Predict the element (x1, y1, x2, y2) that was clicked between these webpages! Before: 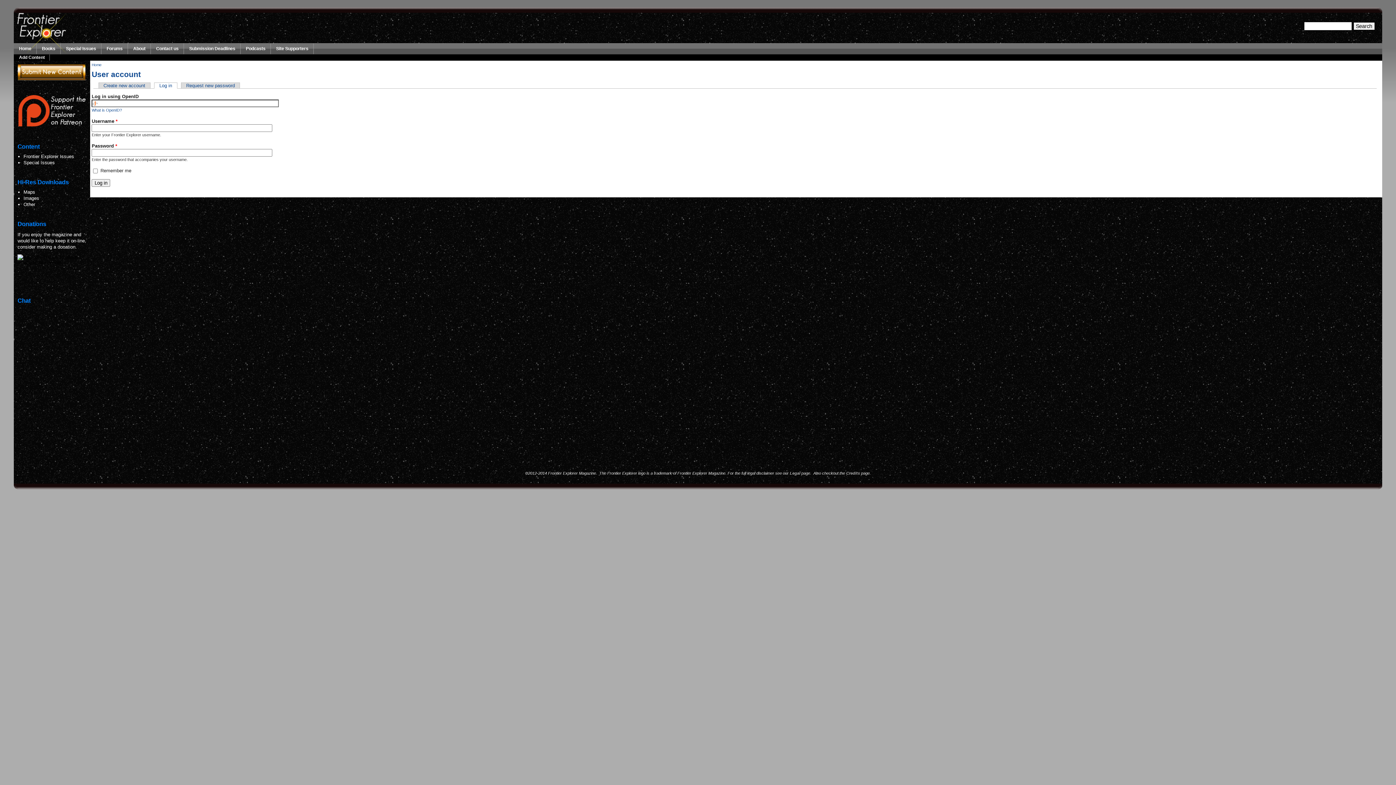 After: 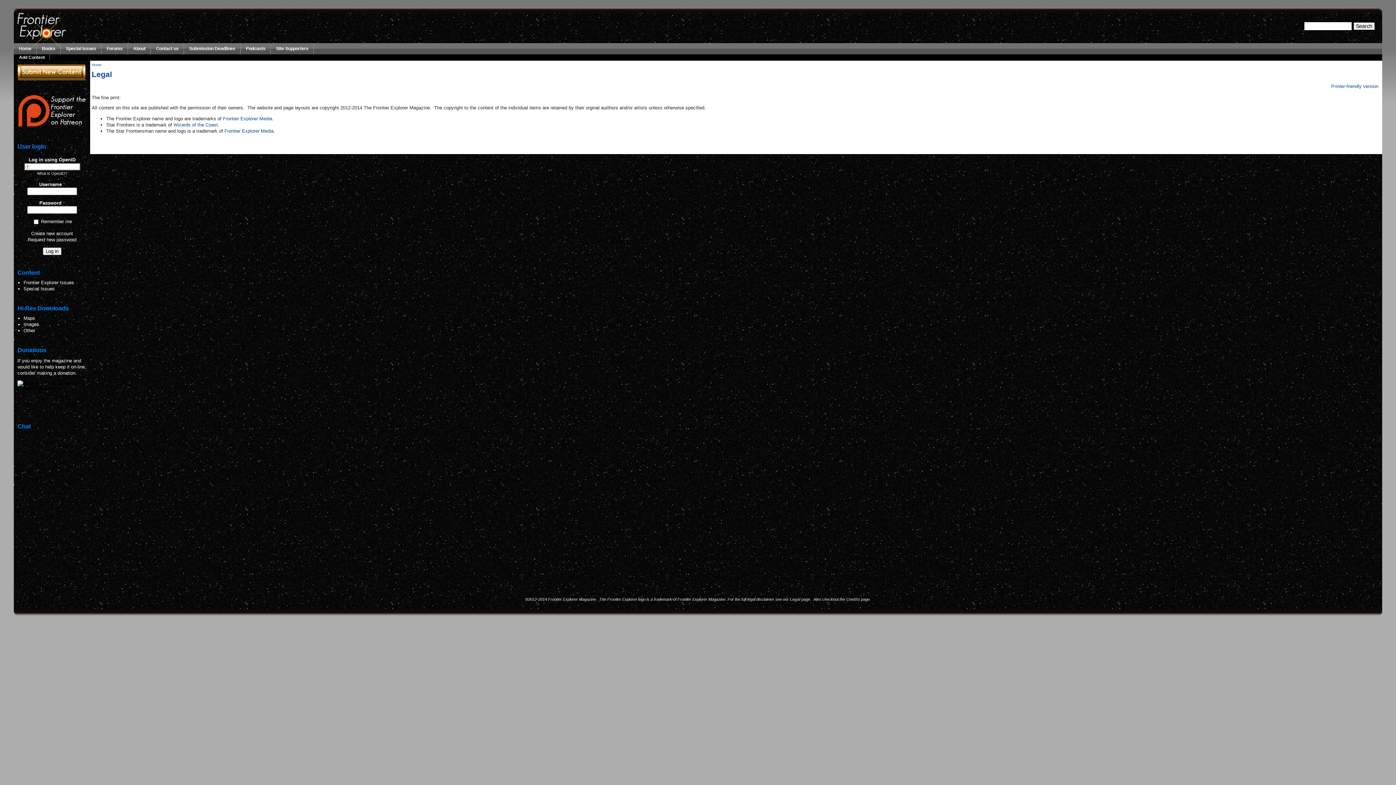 Action: bbox: (790, 471, 800, 475) label: Legal